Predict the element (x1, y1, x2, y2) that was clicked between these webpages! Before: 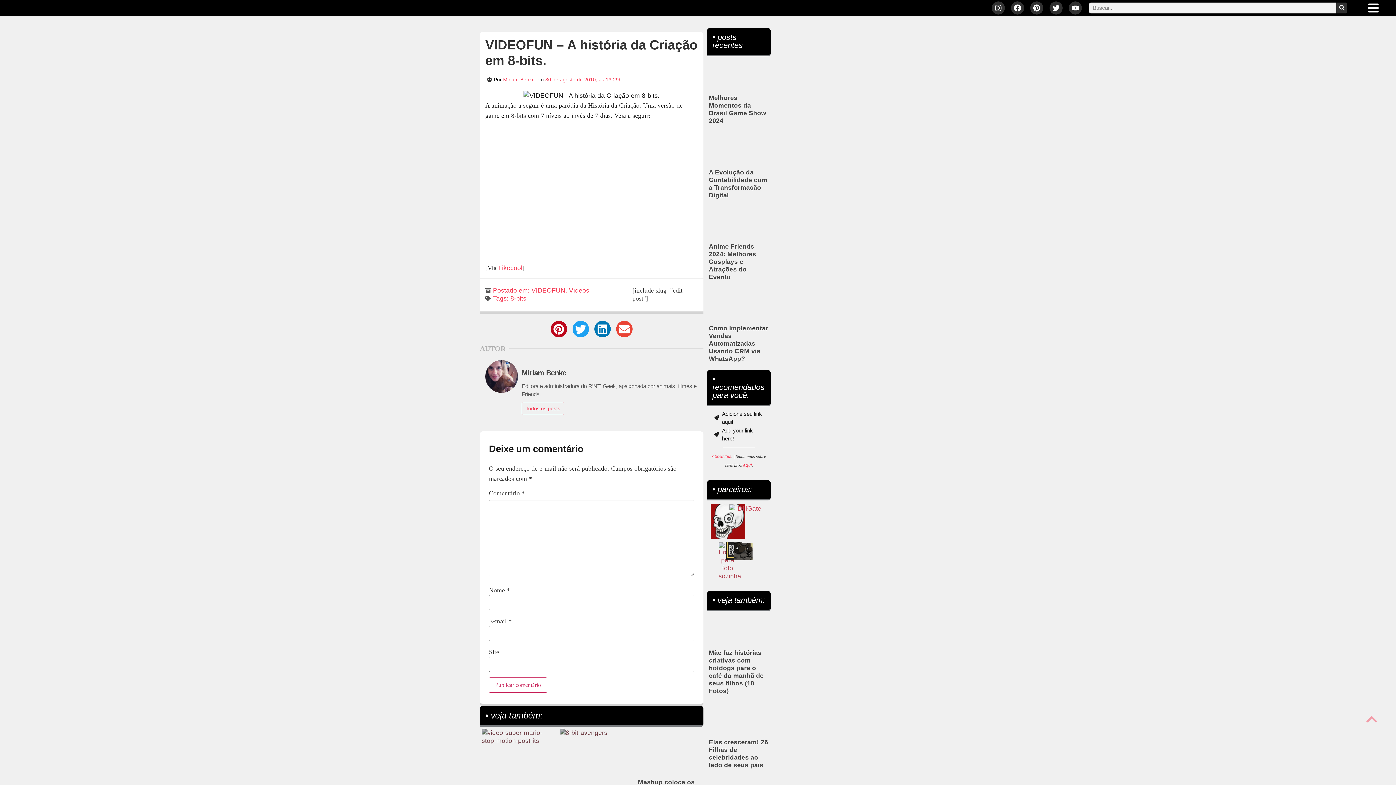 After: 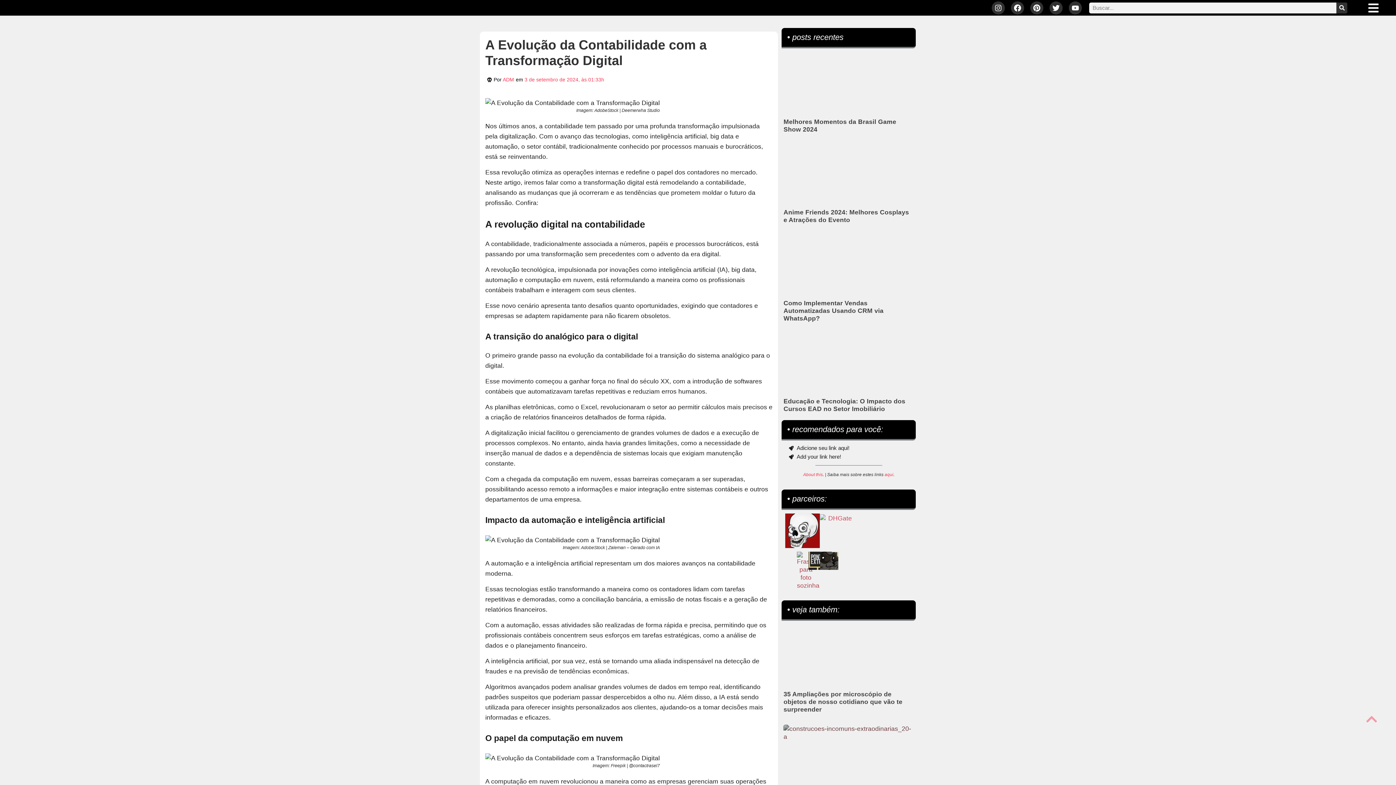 Action: bbox: (708, 136, 768, 163)